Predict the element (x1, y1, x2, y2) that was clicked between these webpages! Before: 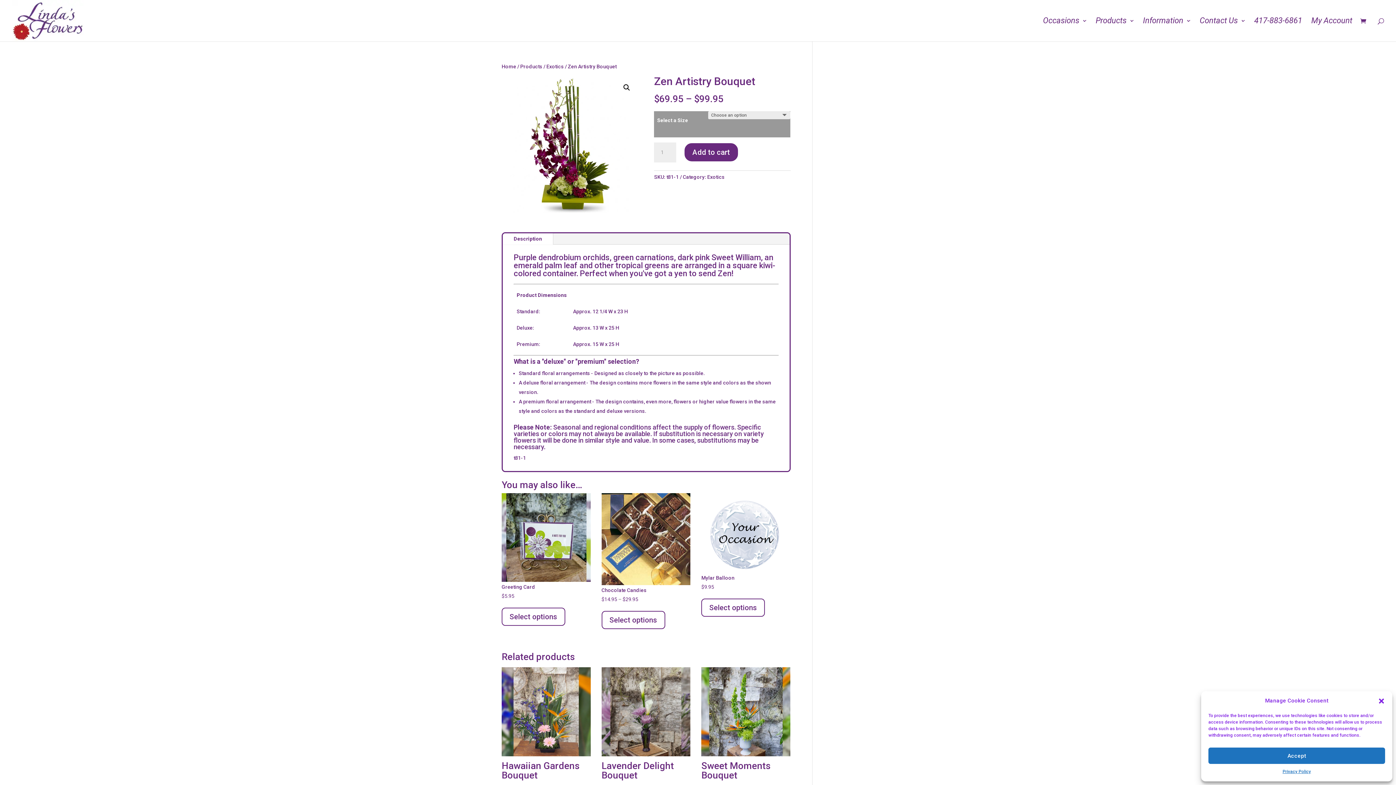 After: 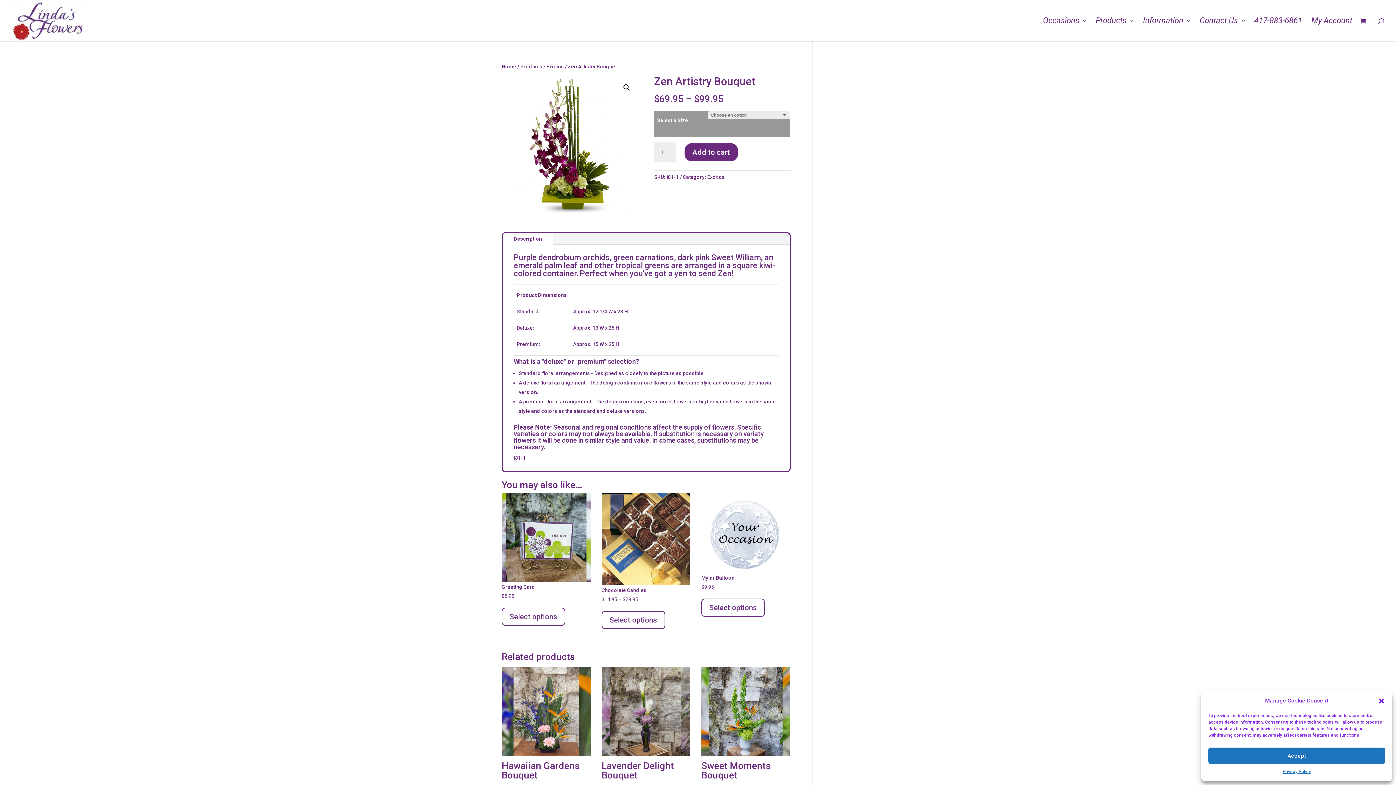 Action: label: Description bbox: (502, 233, 553, 244)